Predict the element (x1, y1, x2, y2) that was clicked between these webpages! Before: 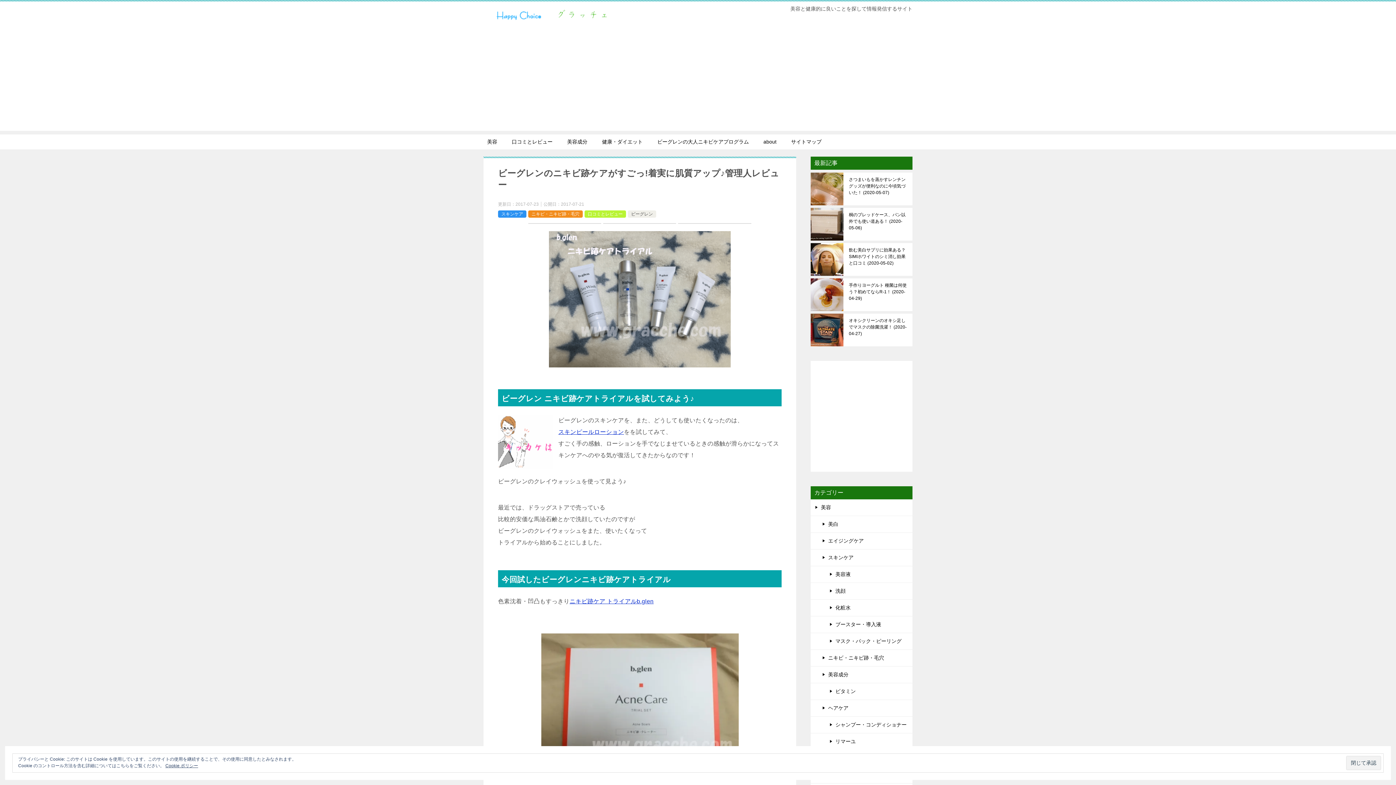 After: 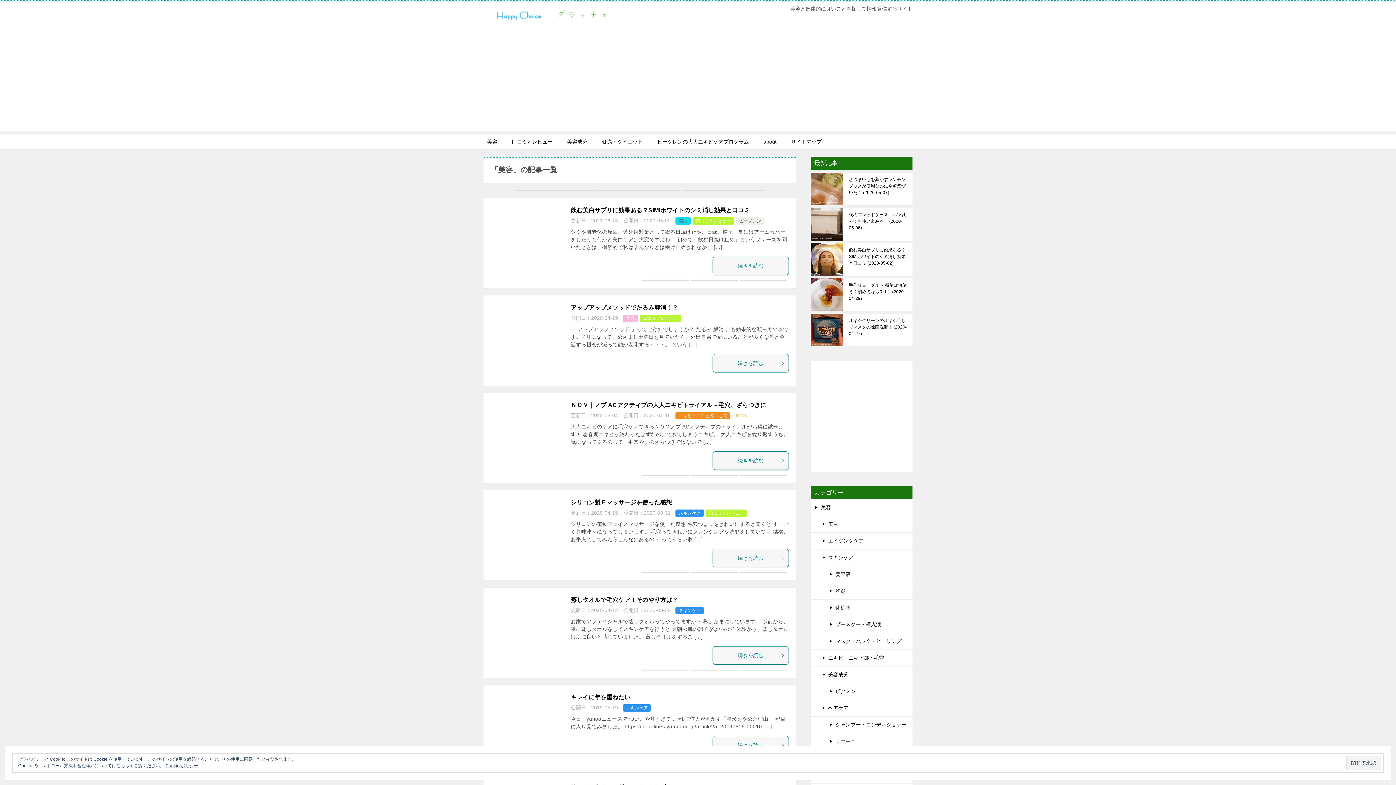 Action: label: 美容 bbox: (480, 134, 504, 149)